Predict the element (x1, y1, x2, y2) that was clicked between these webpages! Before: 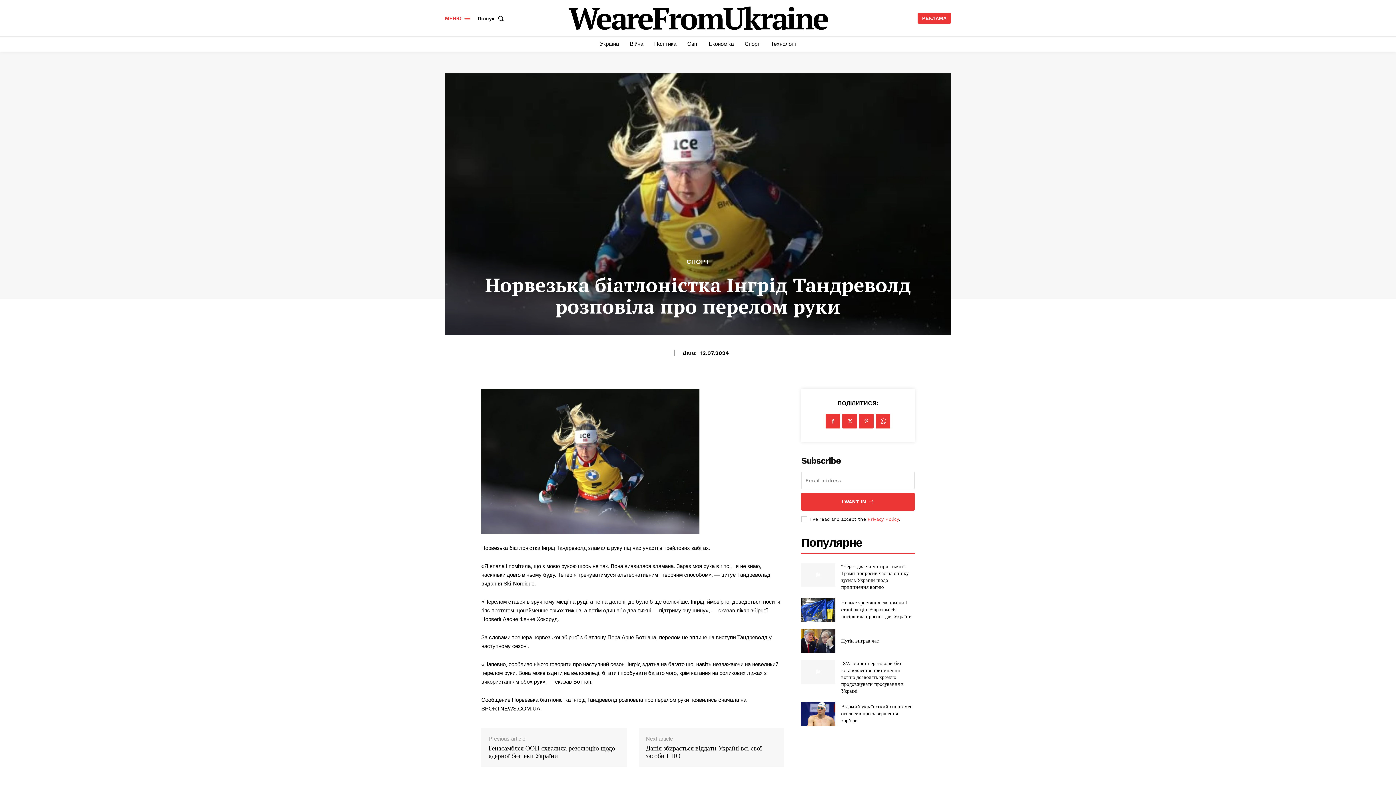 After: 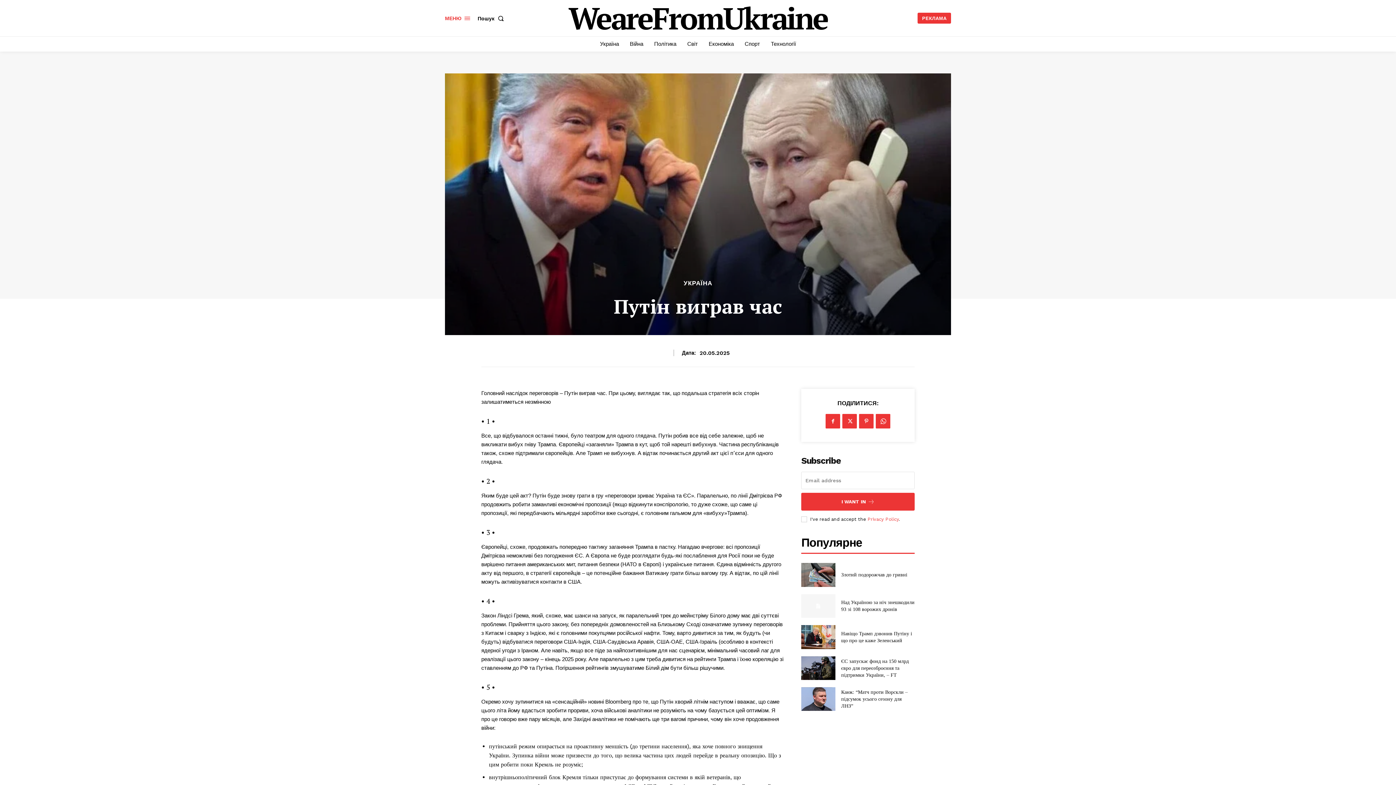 Action: label: Путін виграв час bbox: (841, 638, 878, 643)